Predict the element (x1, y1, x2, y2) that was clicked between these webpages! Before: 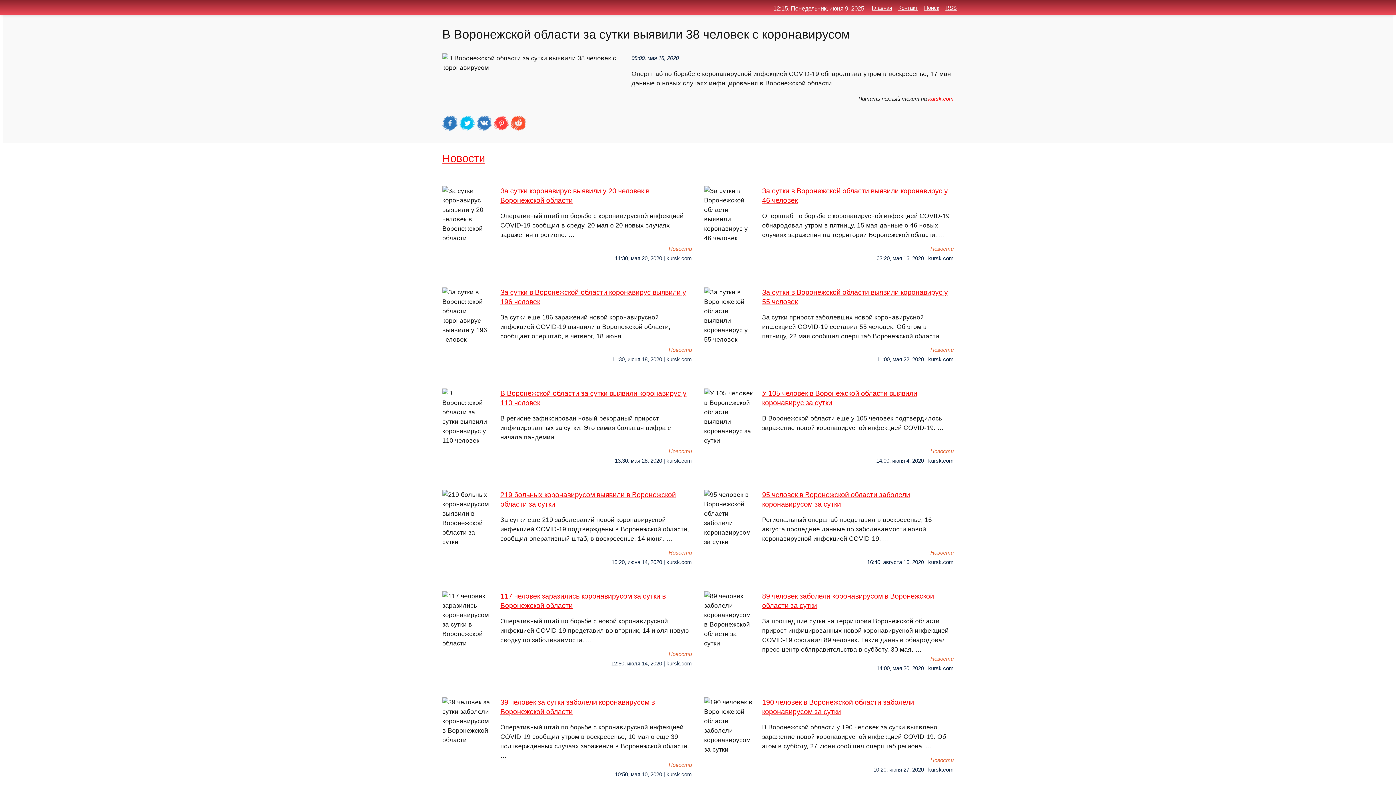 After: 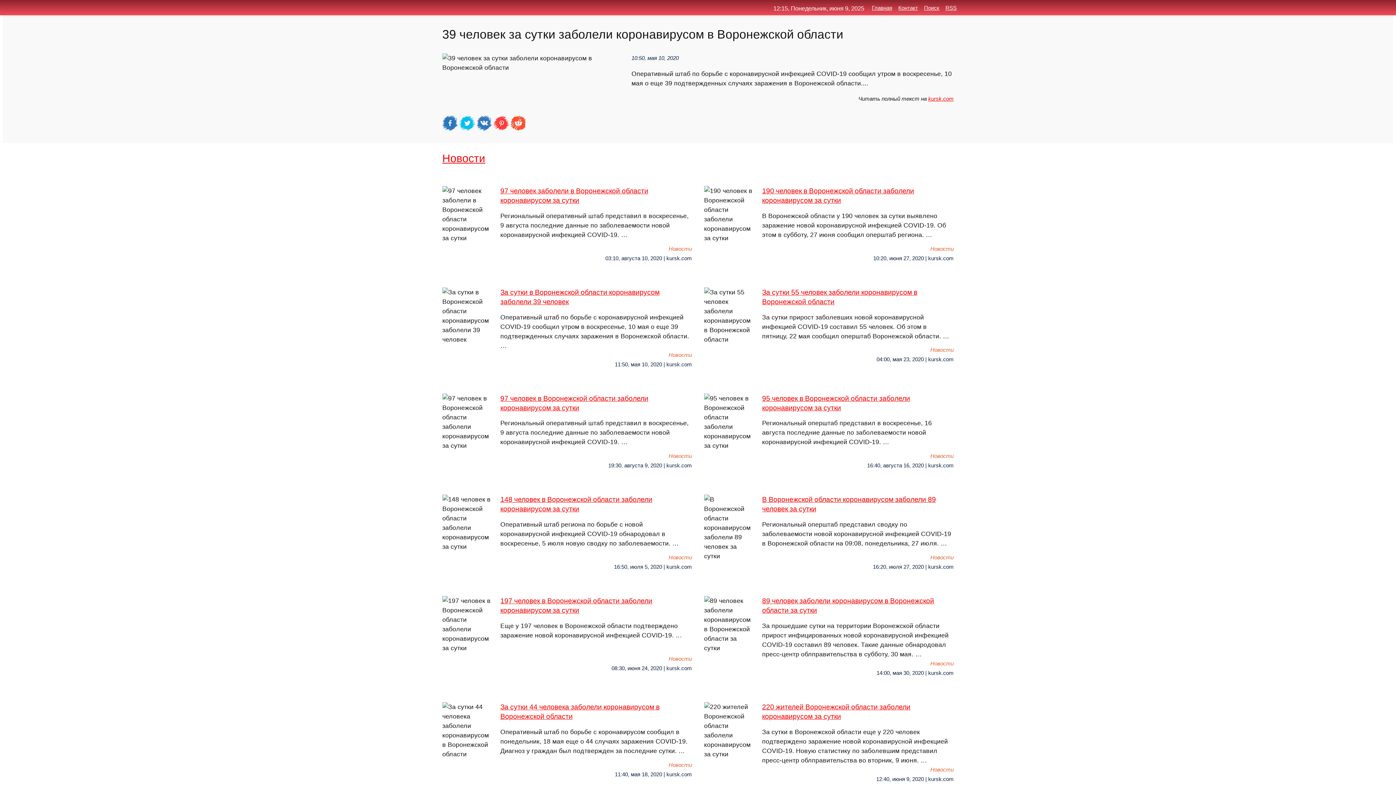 Action: label: 39 человек за сутки заболели коронавирусом в Воронежской области
Оперативный штаб по борьбе с коронавирусной инфекцией COVID-19 сообщил утром в воскресенье, 10 мая о еще 39 подтвержденных случаях заражения в Воронежской области. … bbox: (442, 697, 692, 760)